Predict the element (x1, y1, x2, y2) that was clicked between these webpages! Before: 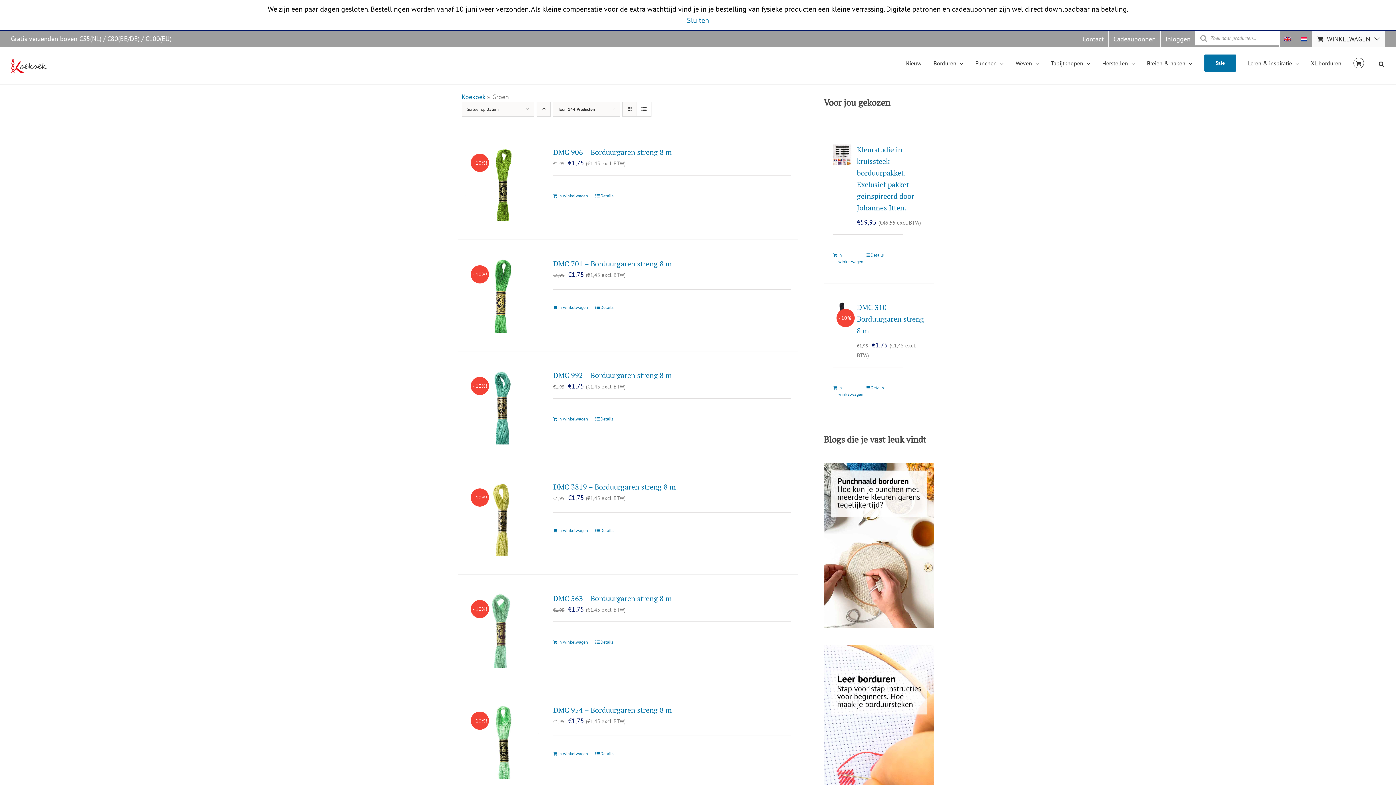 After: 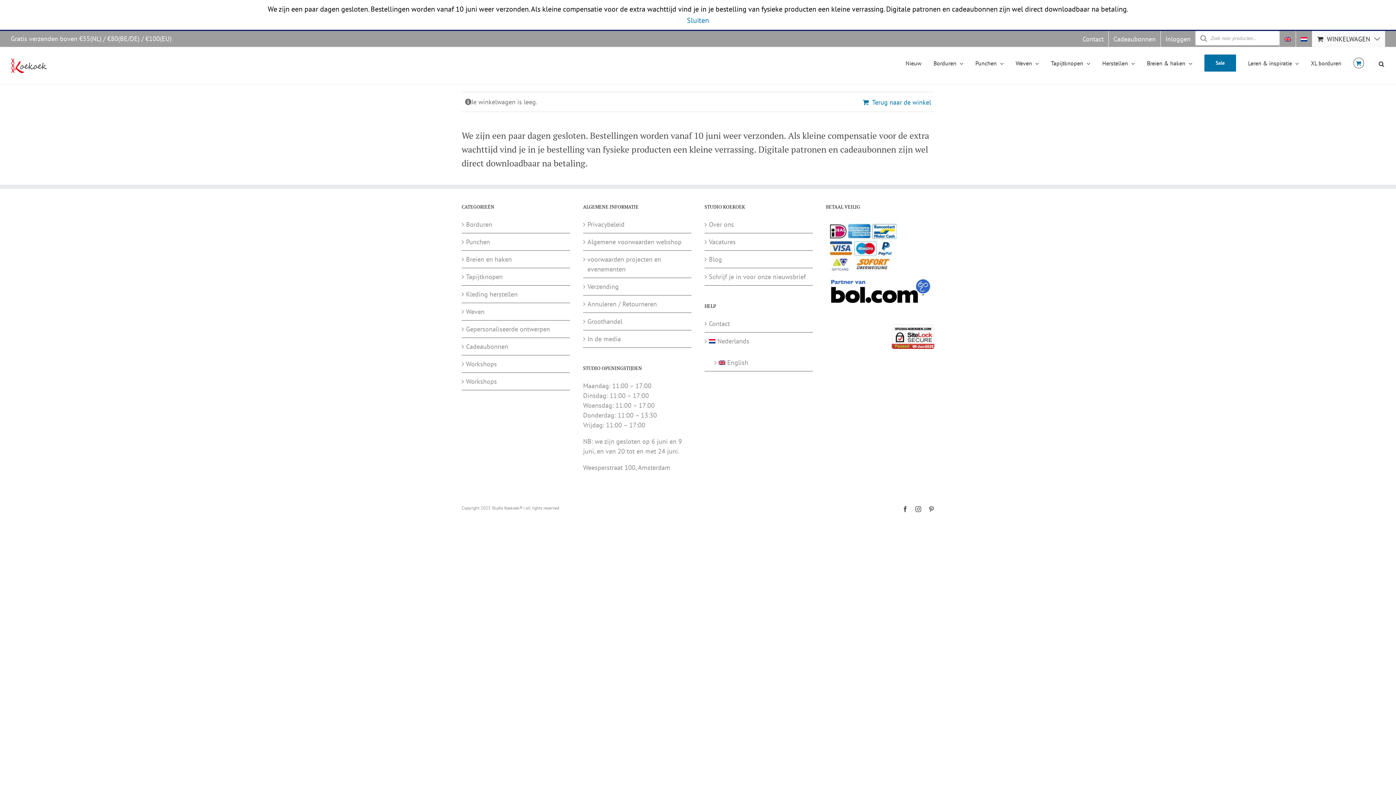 Action: label: WINKELWAGEN bbox: (1312, 30, 1385, 46)